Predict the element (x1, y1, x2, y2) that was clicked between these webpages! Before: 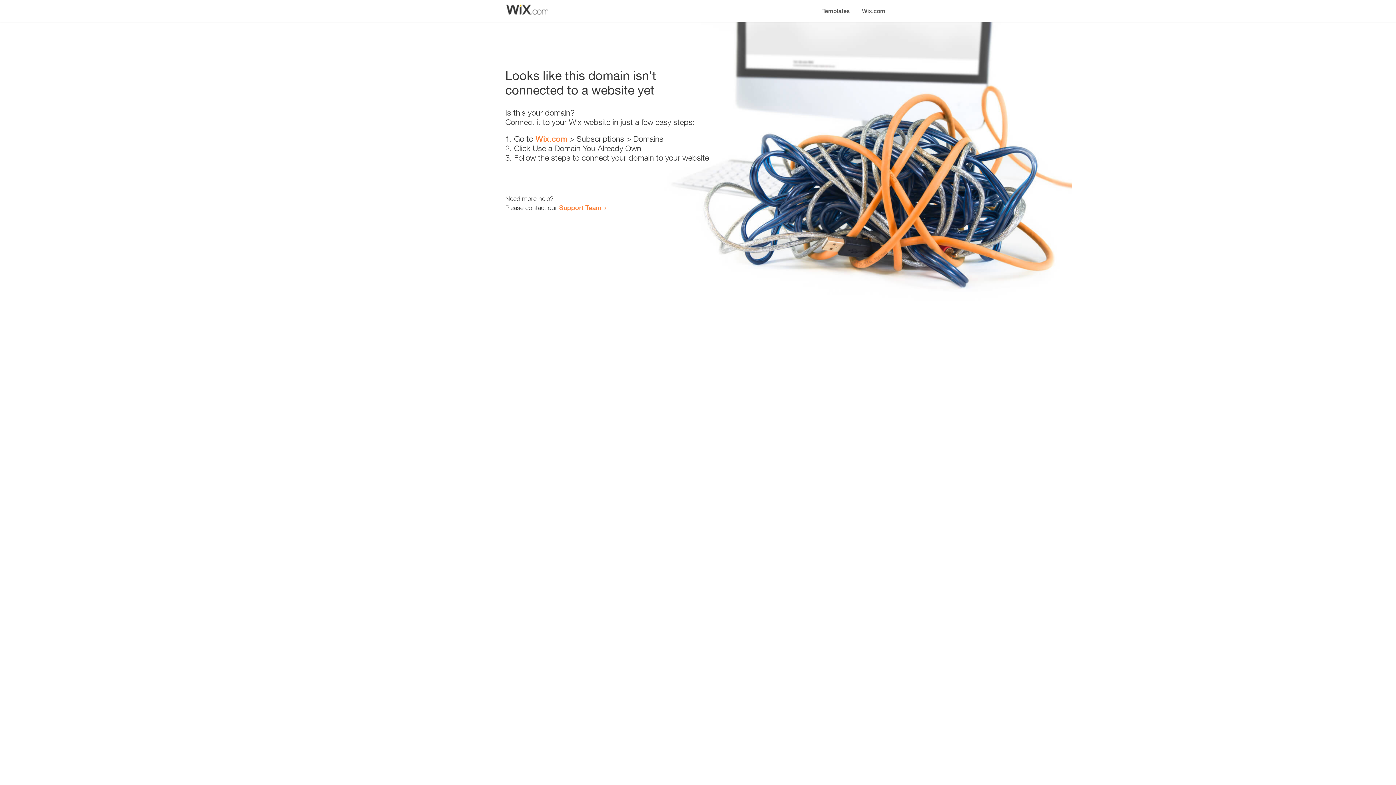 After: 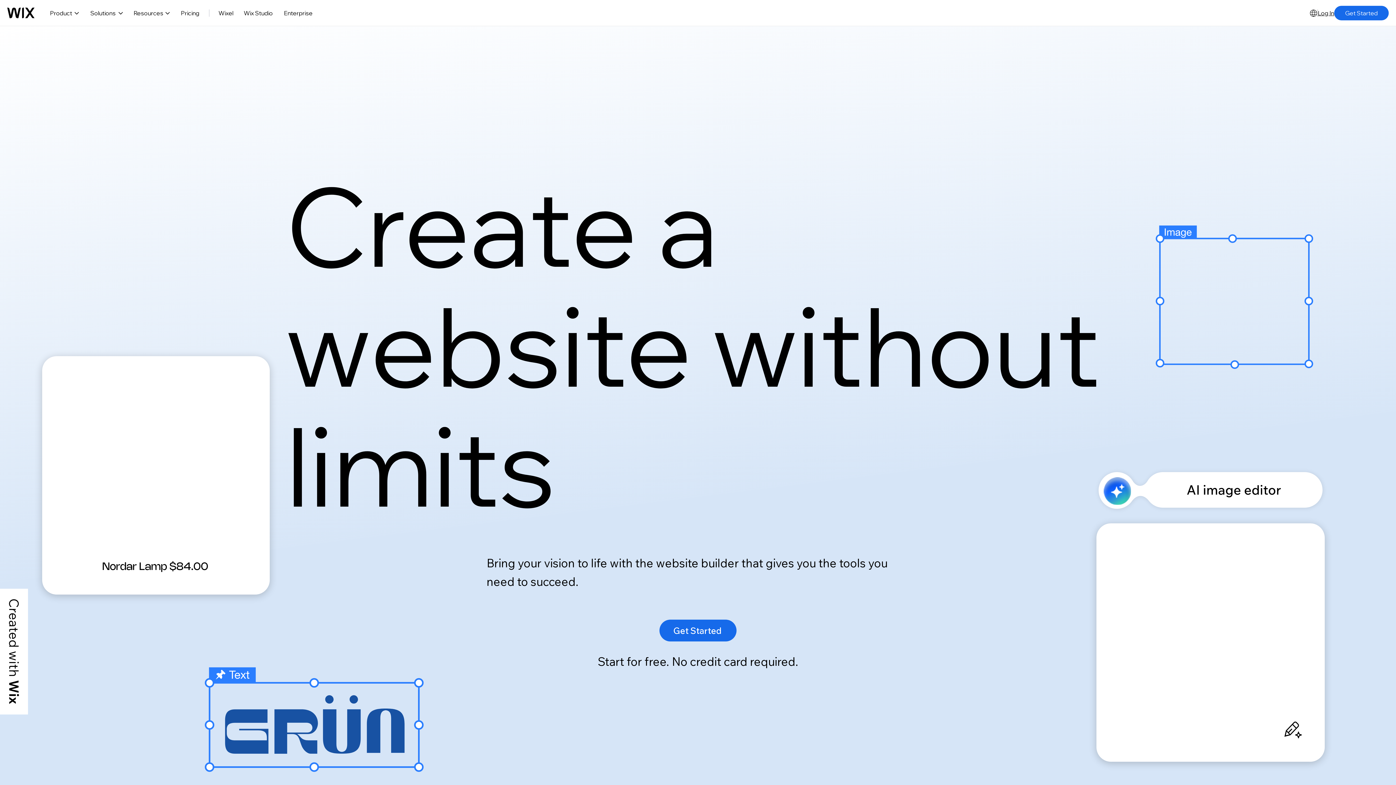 Action: bbox: (535, 134, 567, 143) label: Wix.com